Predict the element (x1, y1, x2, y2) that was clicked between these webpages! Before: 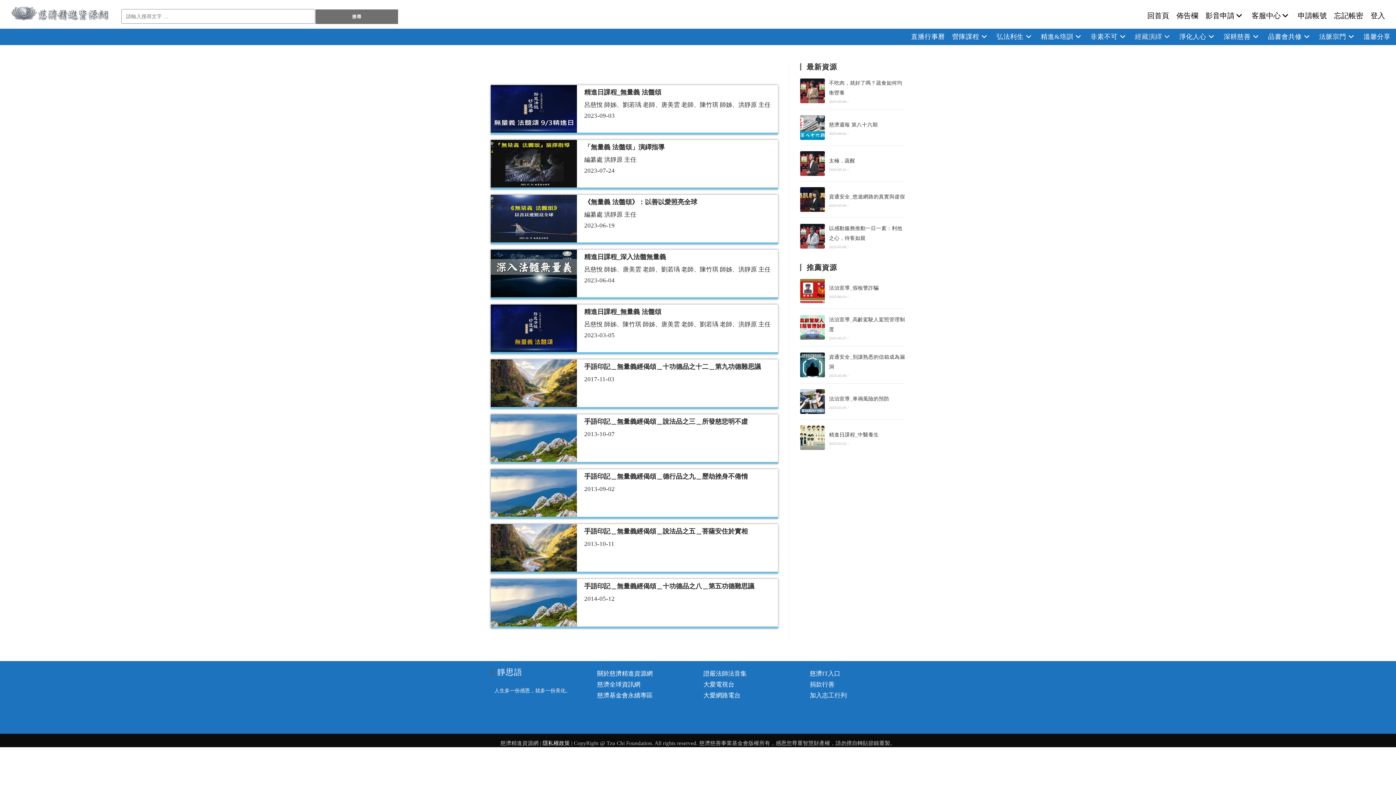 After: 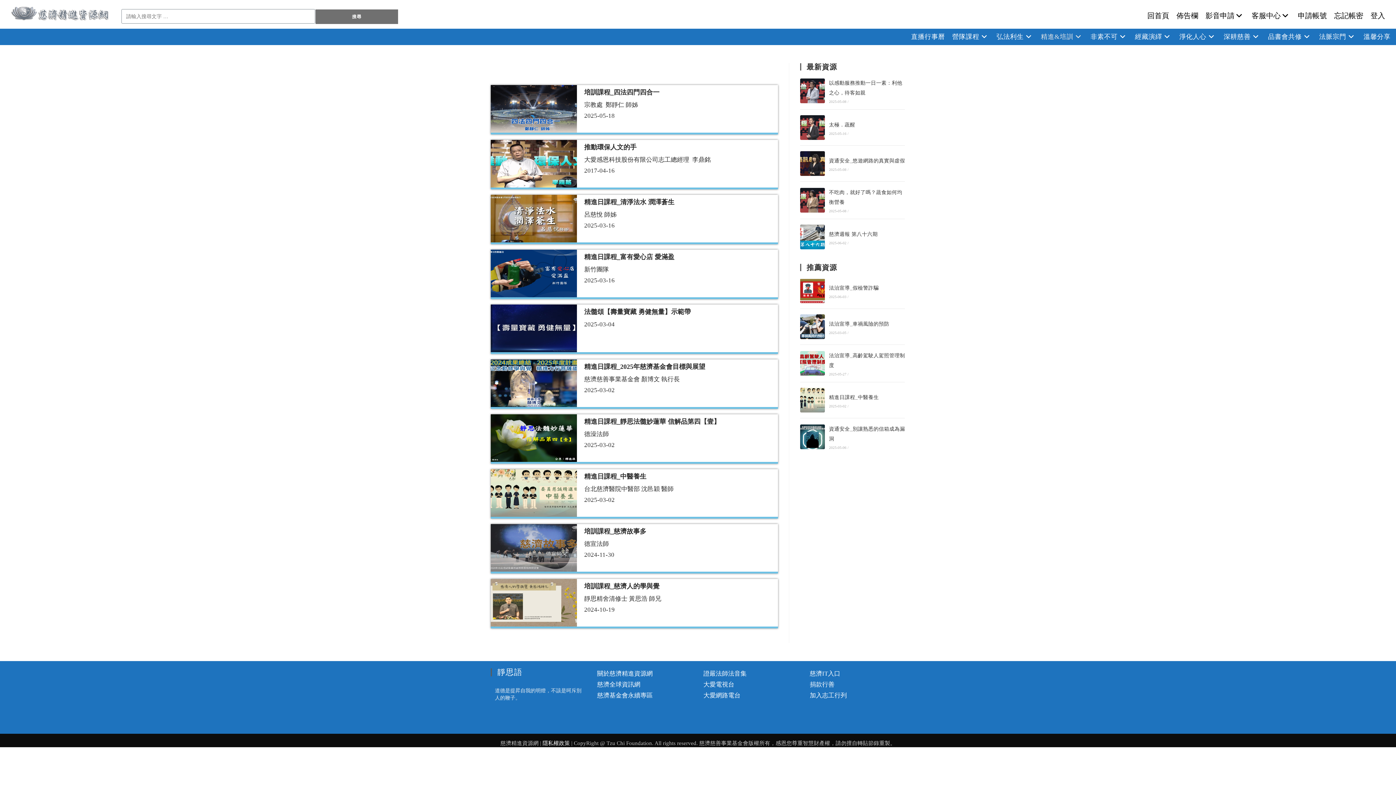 Action: bbox: (1037, 28, 1087, 45) label: 精進&培訓